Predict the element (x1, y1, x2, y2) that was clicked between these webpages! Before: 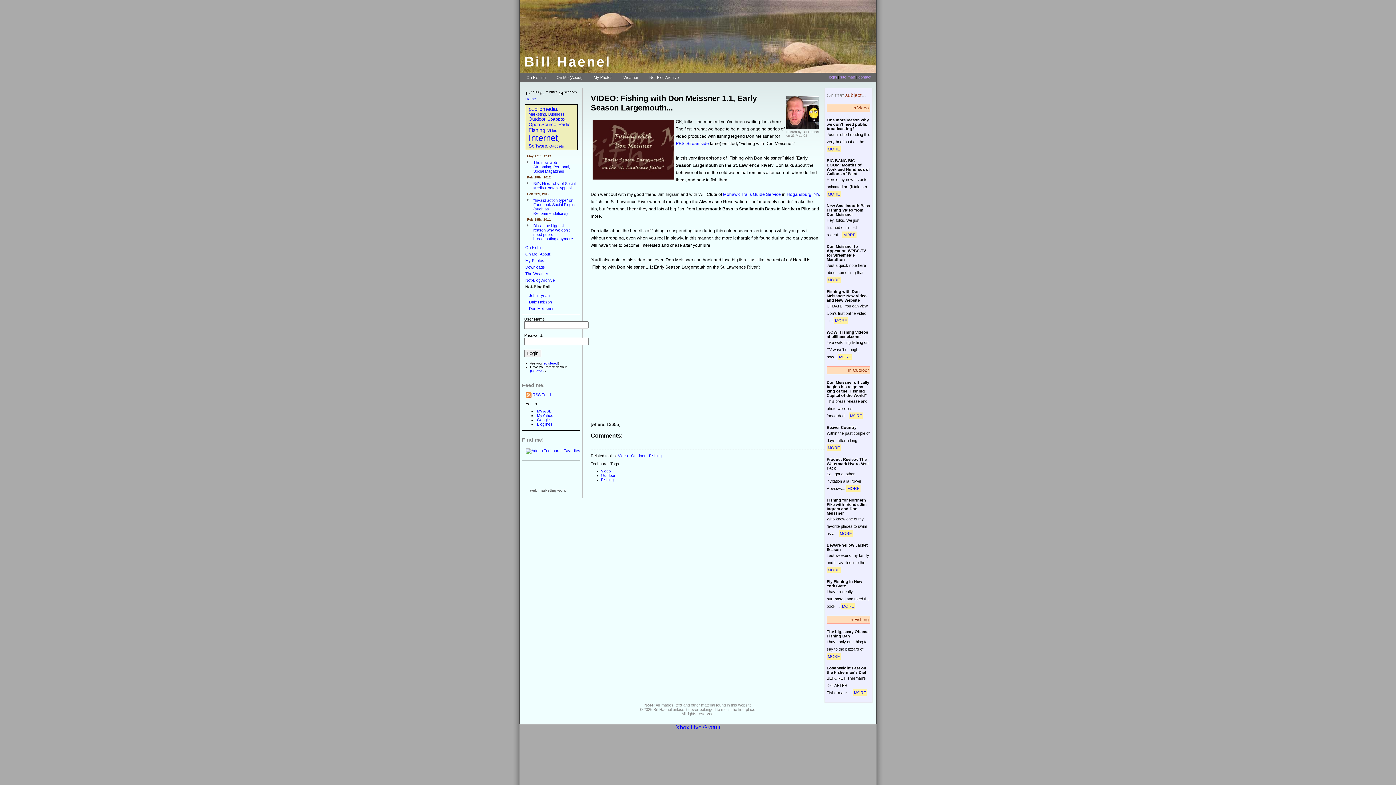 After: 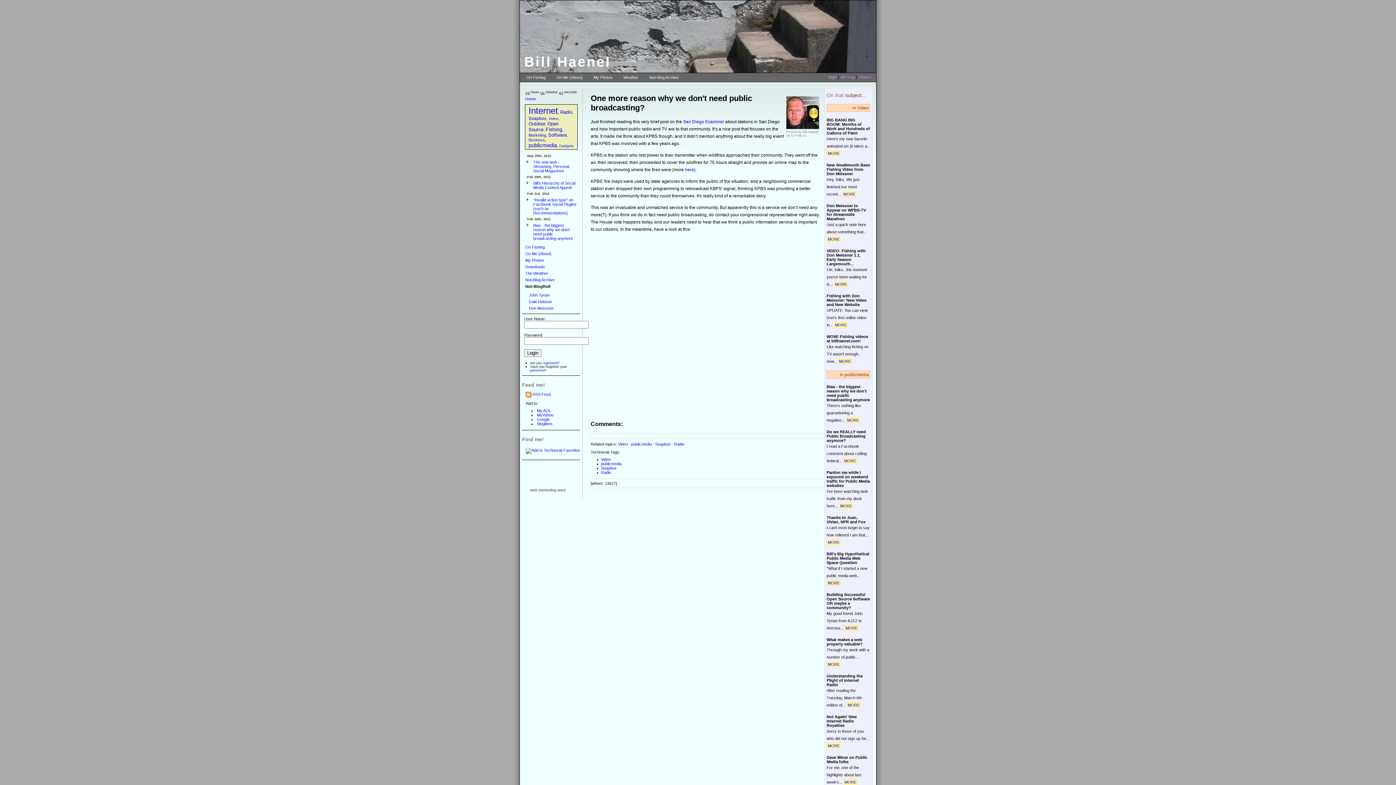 Action: bbox: (826, 117, 869, 130) label: One more reason why we don't need public broadcasting?